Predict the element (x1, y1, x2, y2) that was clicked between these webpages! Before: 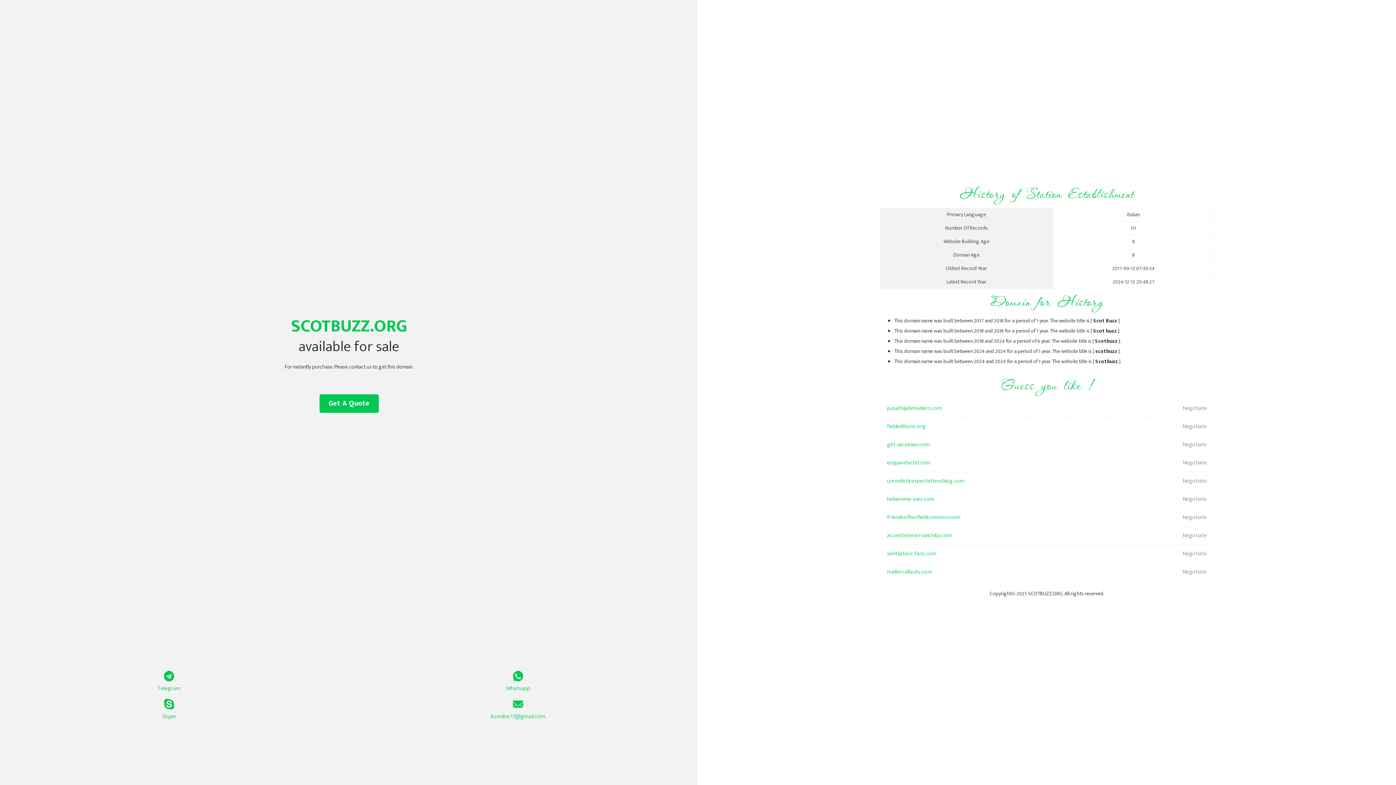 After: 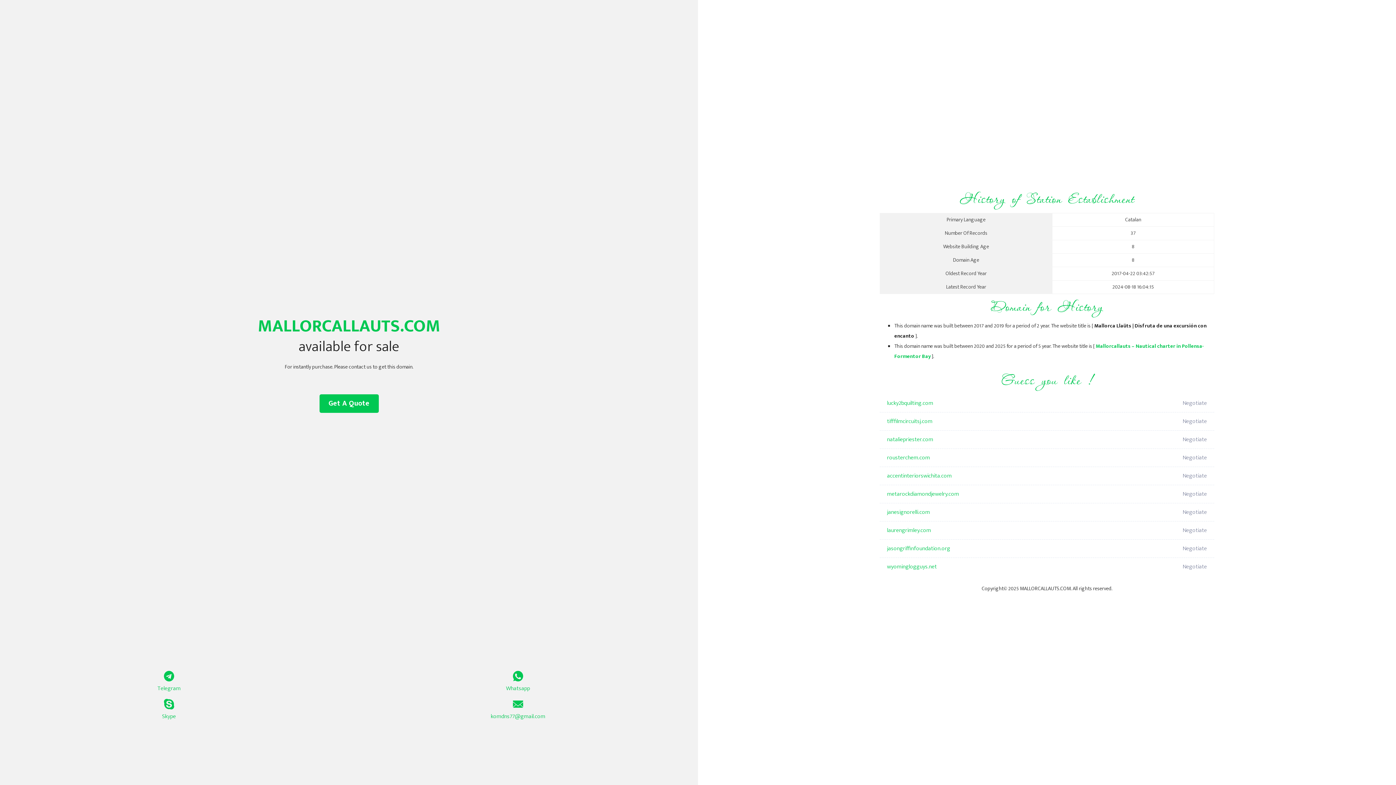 Action: label: mallorcallauts.com bbox: (887, 563, 1098, 581)